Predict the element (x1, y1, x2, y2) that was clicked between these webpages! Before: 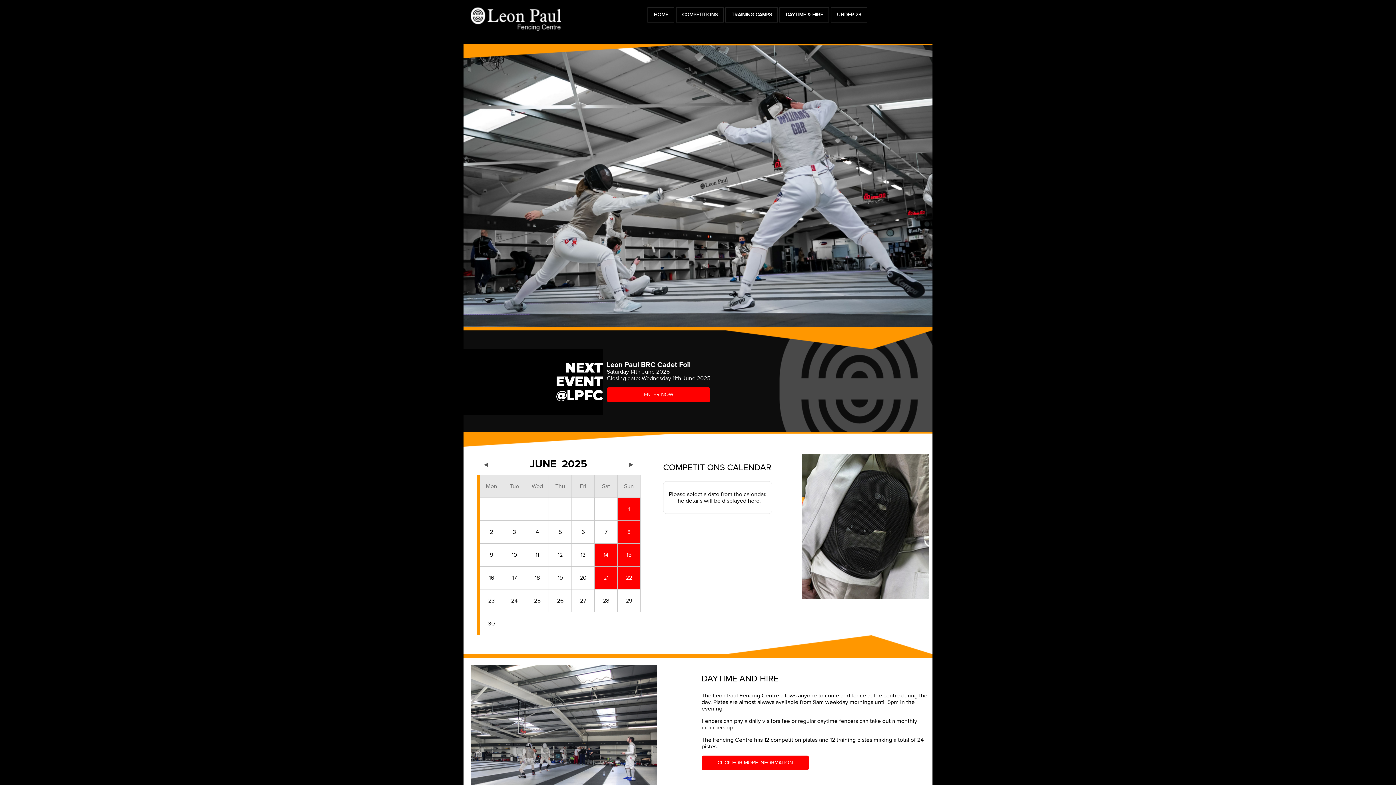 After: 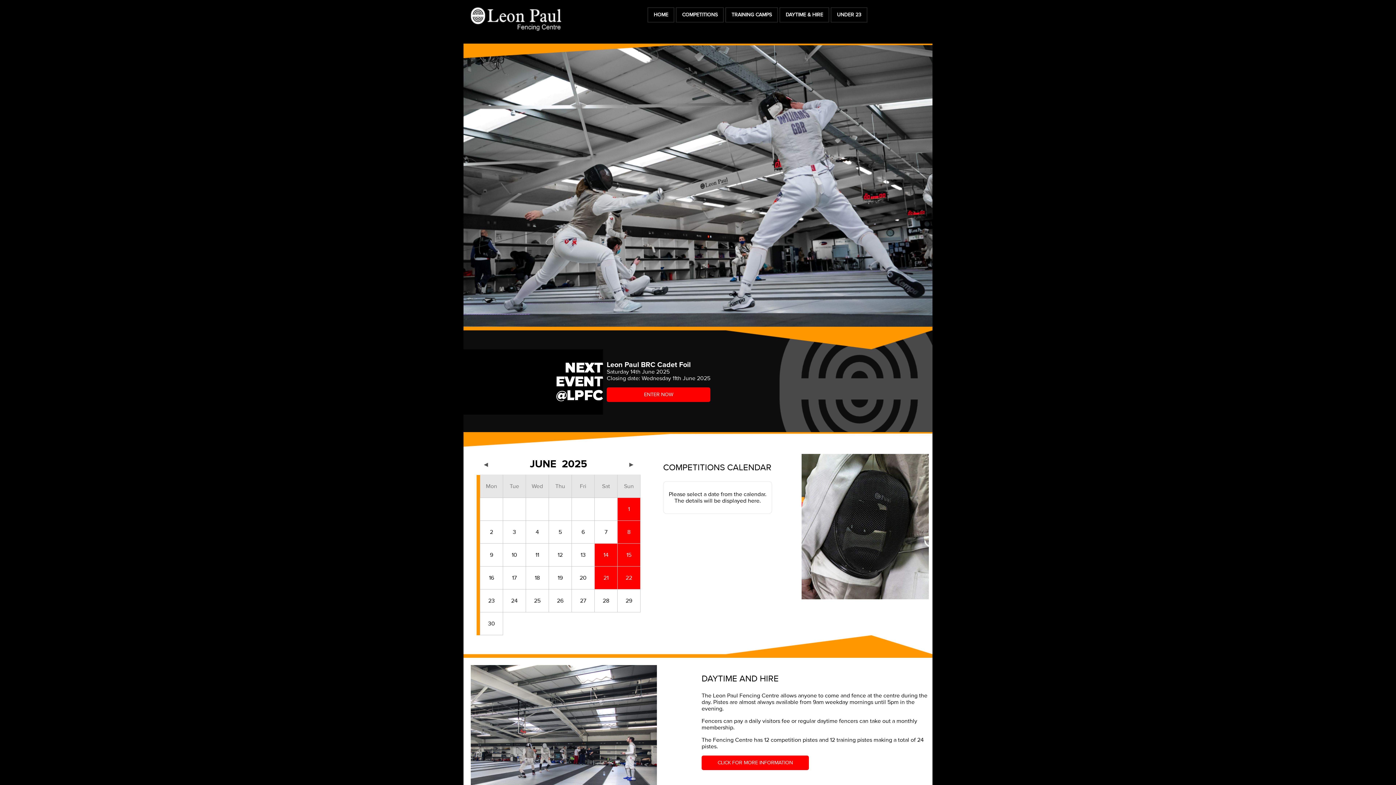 Action: bbox: (647, 7, 674, 22) label: HOME